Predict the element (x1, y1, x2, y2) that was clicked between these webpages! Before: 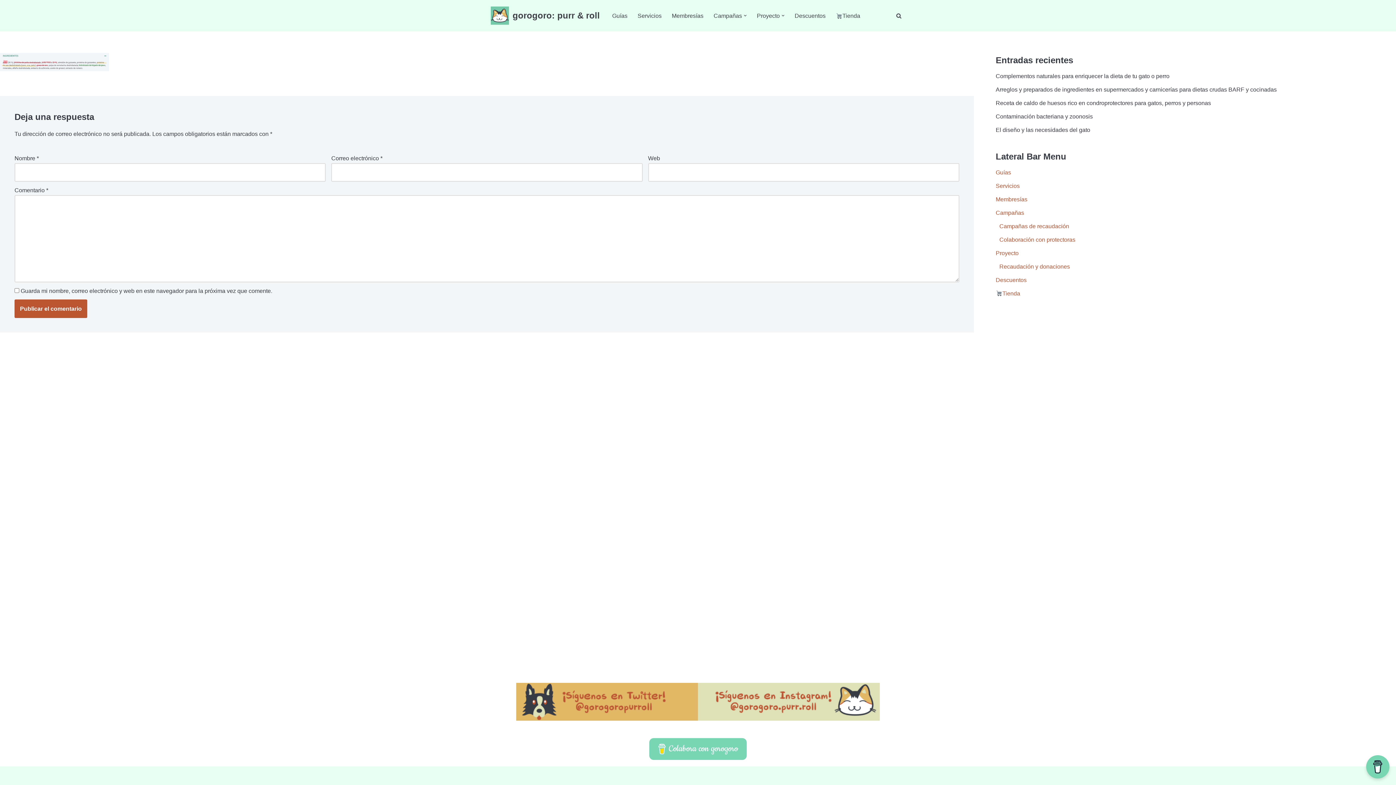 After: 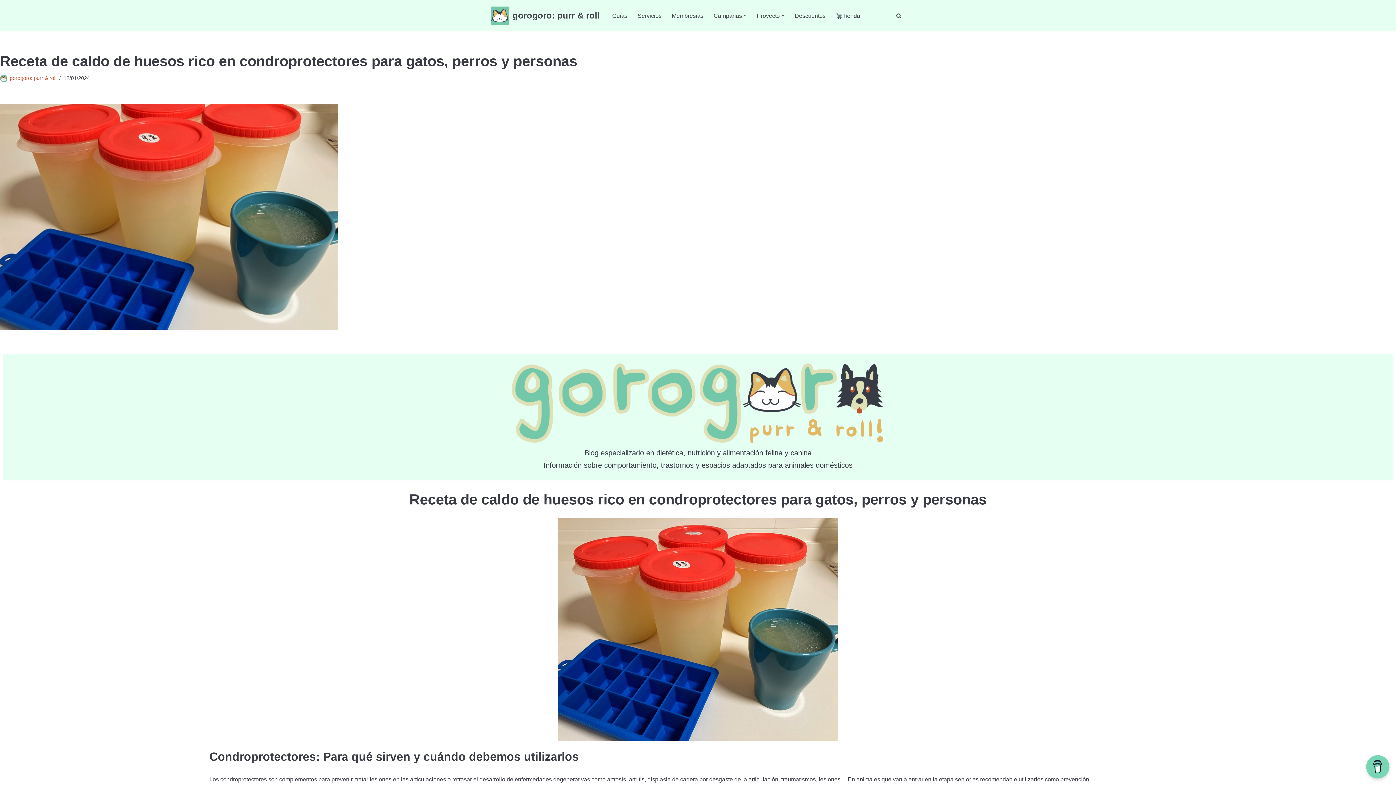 Action: label: Receta de caldo de huesos rico en condroprotectores para gatos, perros y personas bbox: (996, 100, 1211, 106)